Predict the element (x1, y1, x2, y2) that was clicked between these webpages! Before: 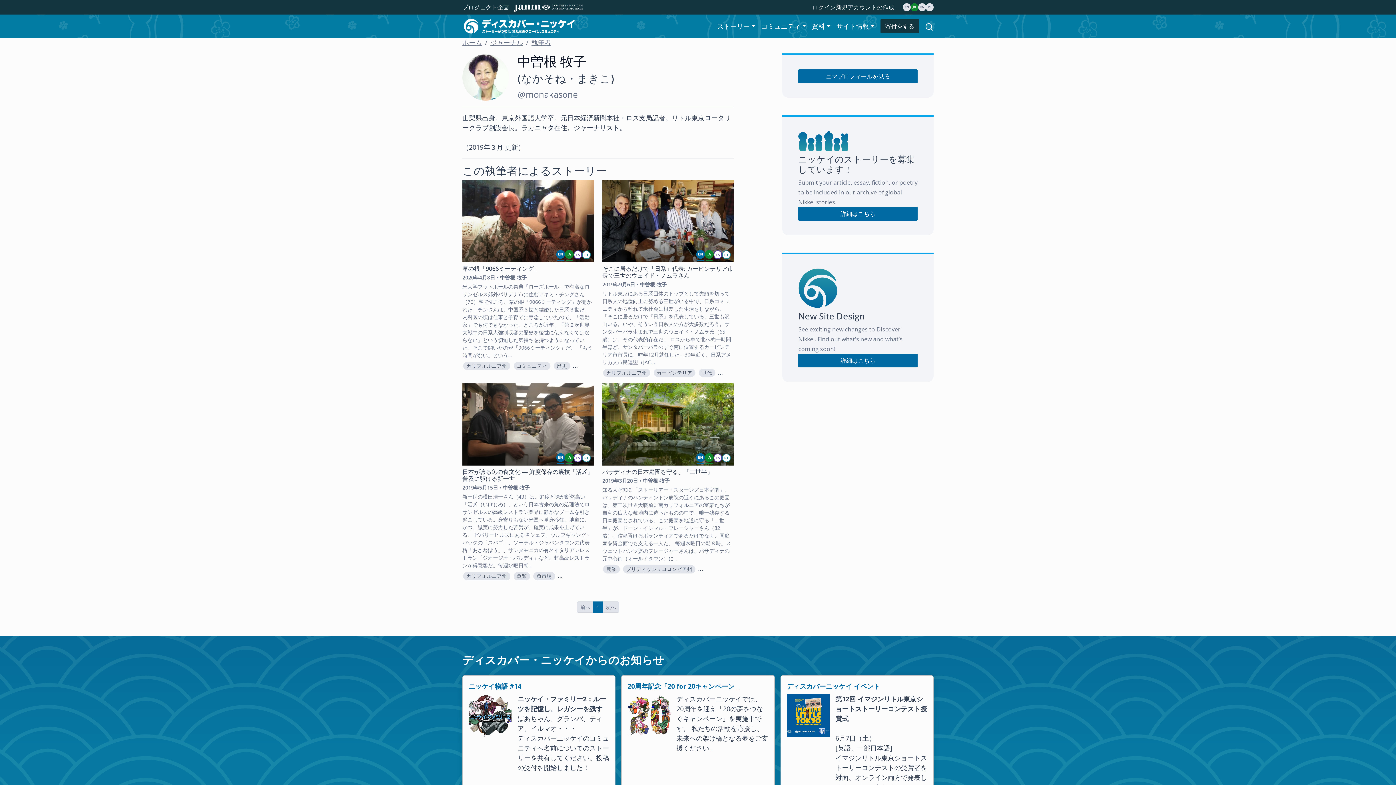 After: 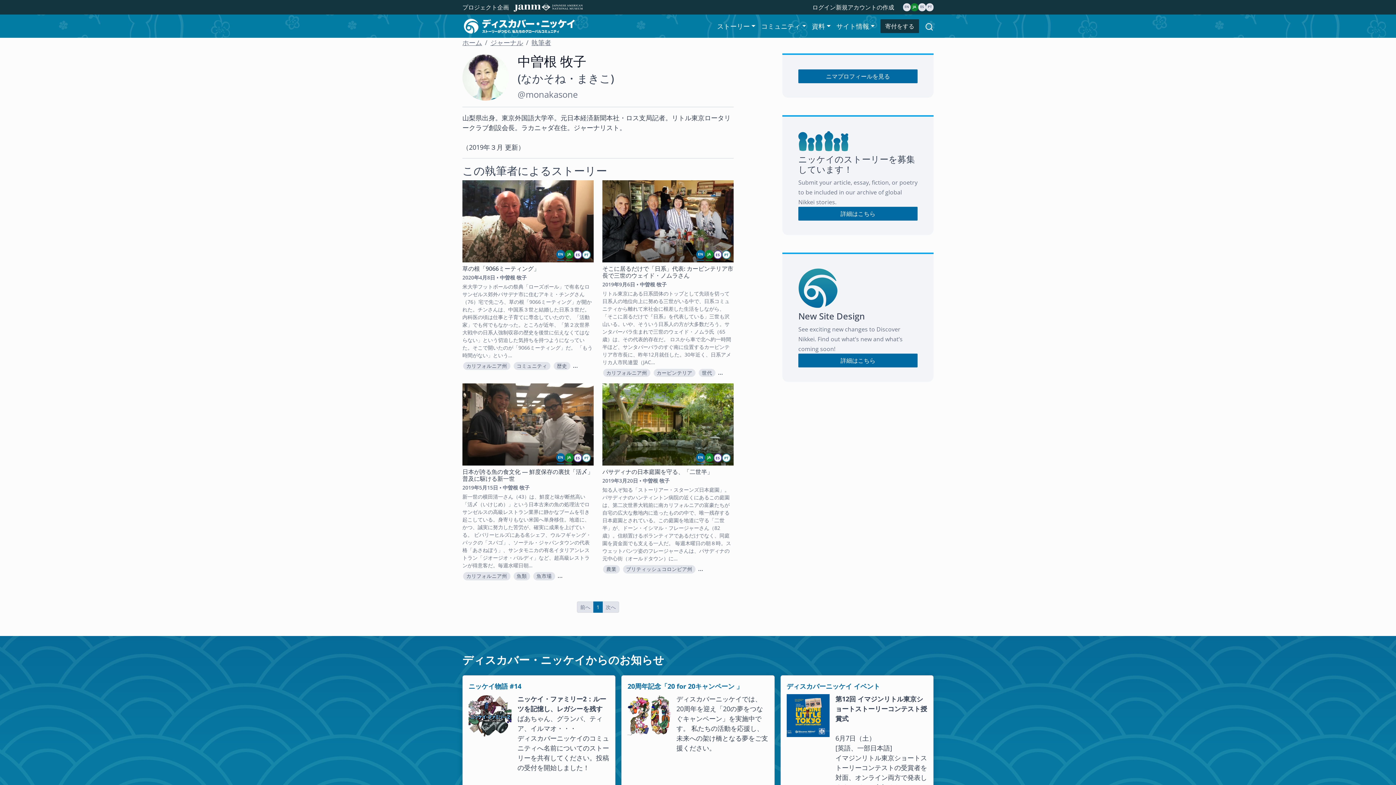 Action: label: JA bbox: (910, 3, 918, 11)